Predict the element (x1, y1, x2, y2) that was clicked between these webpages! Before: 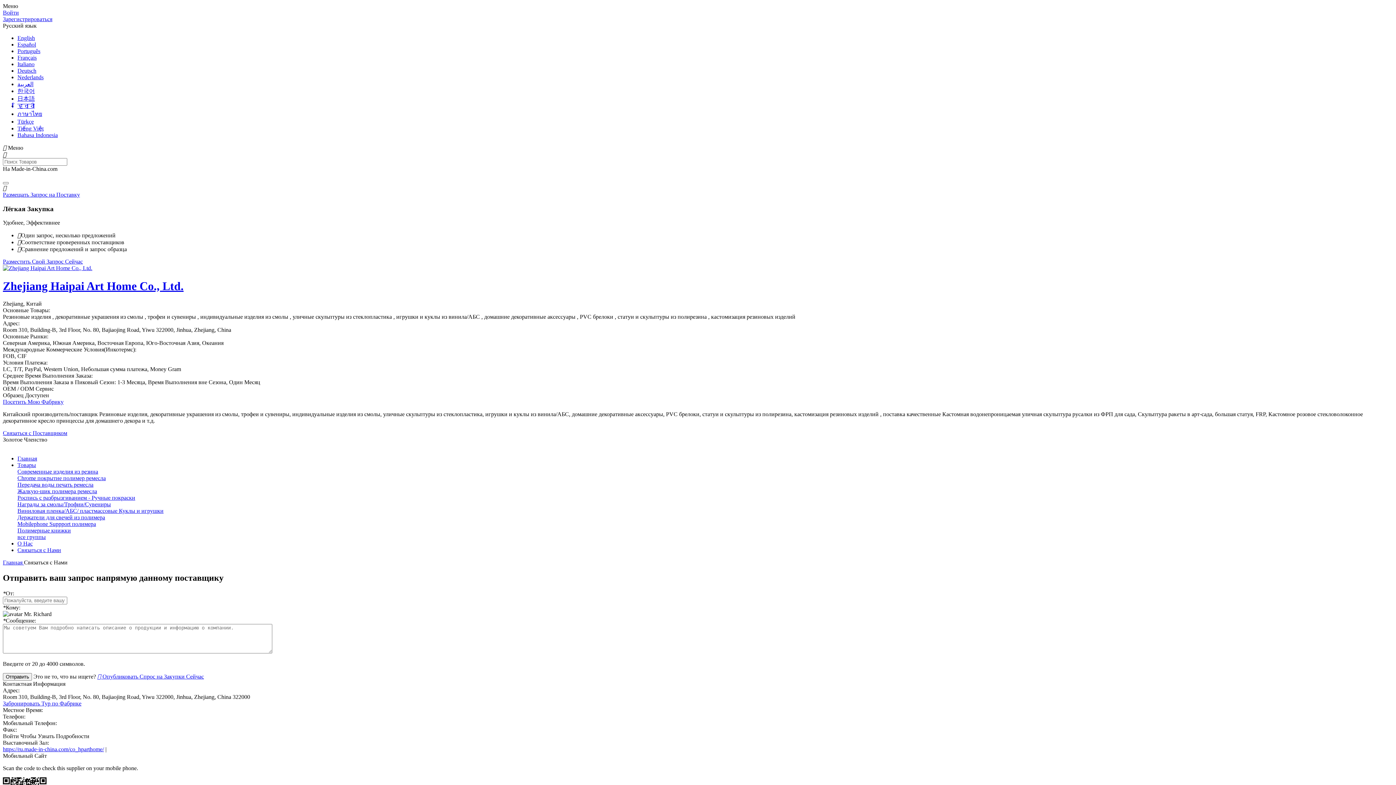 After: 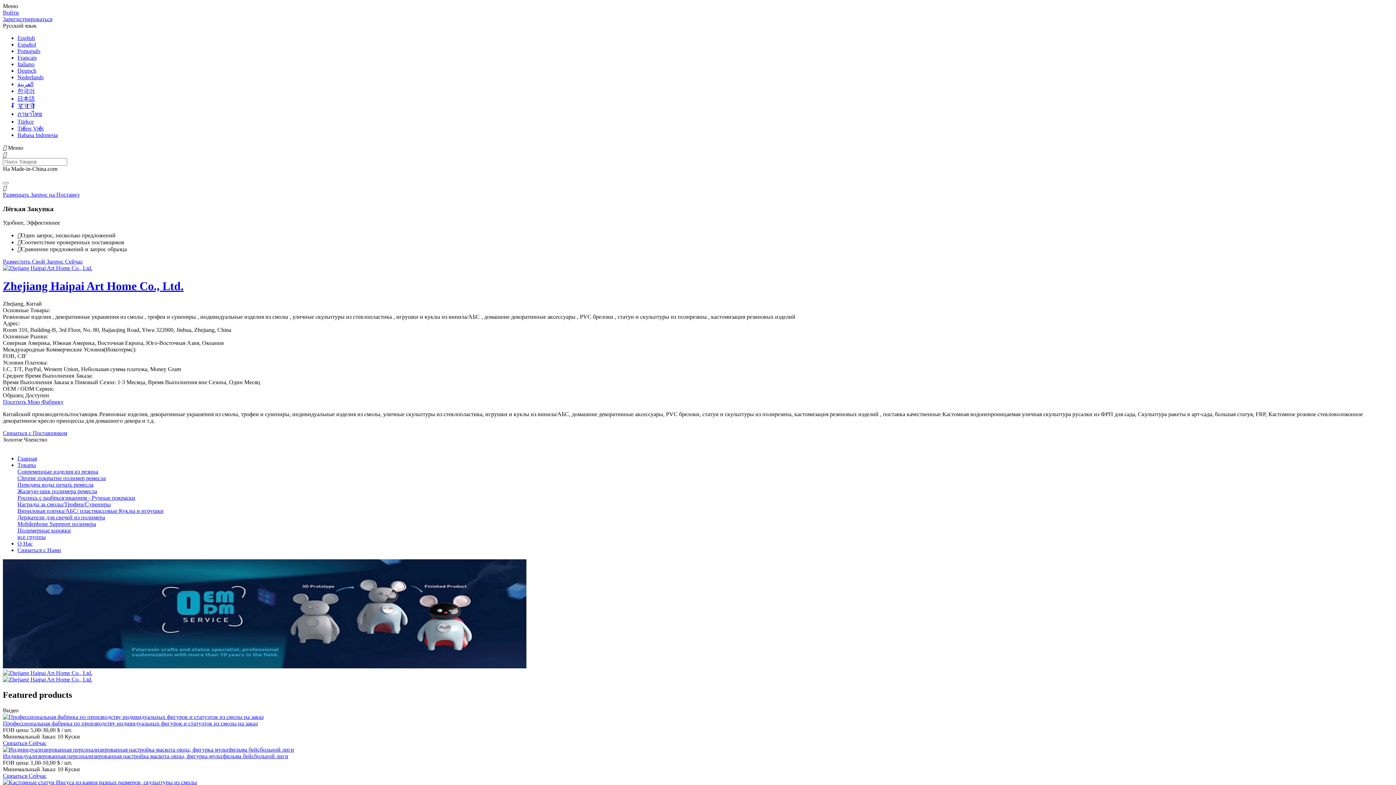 Action: label: Zhejiang Haipai Art Home Co., Ltd. bbox: (2, 279, 1393, 293)